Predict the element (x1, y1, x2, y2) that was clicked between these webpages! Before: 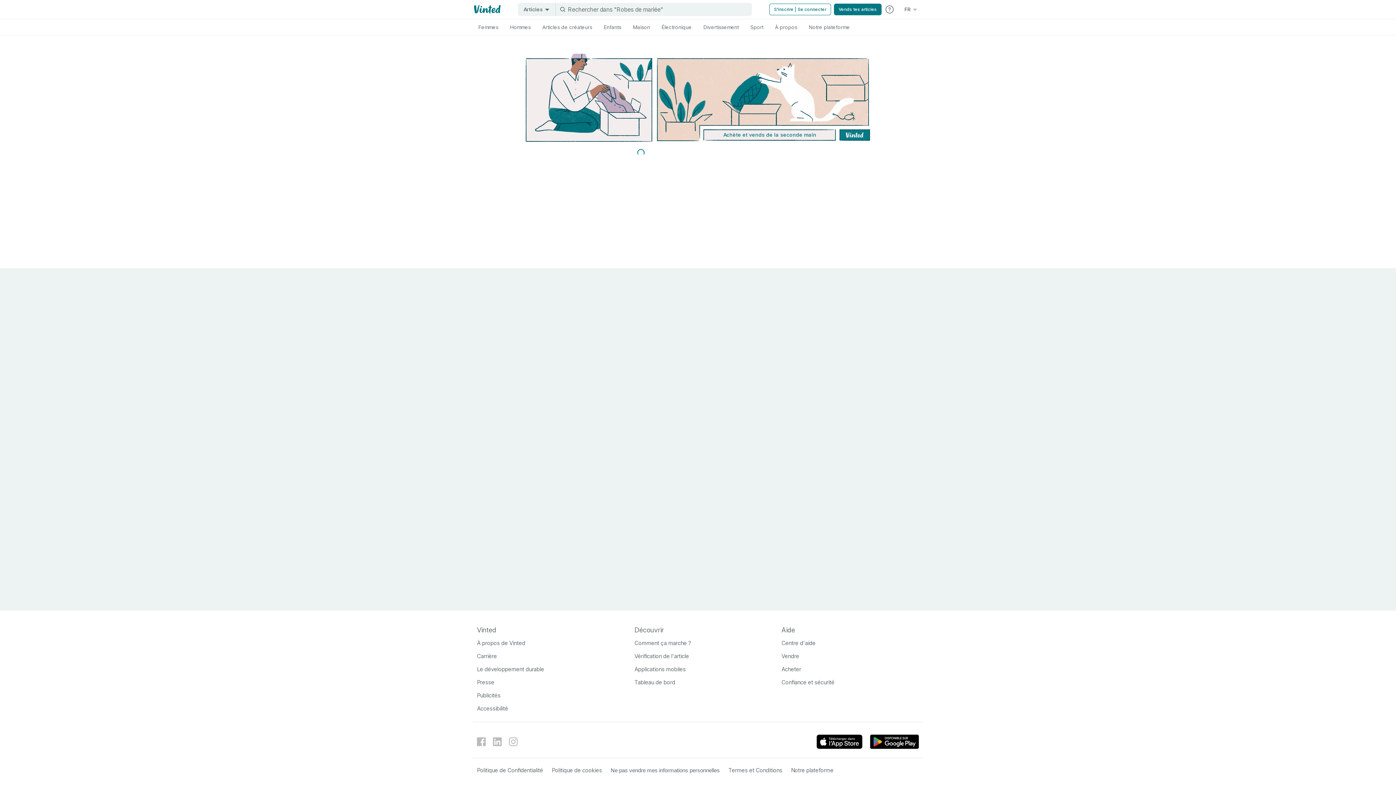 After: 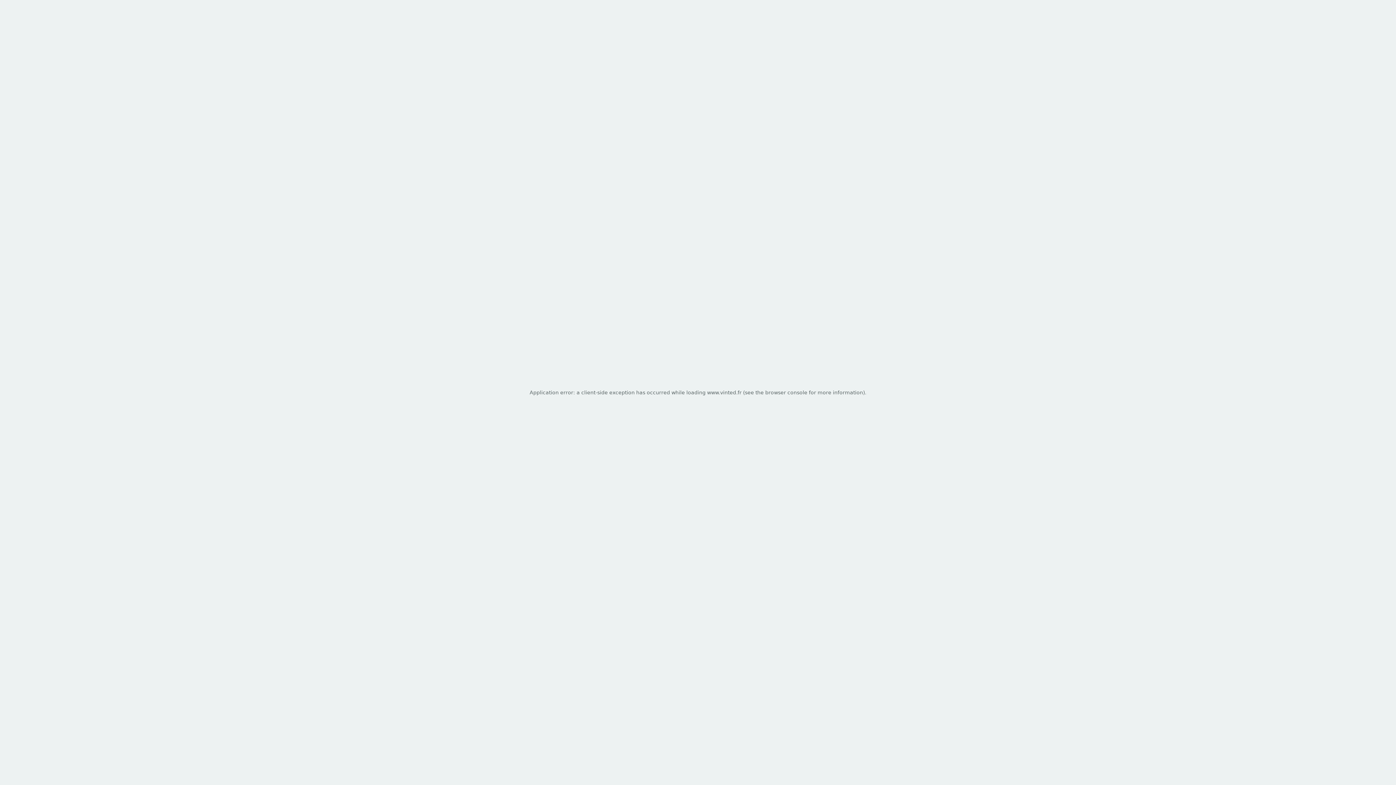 Action: bbox: (781, 653, 799, 660) label: Vendre